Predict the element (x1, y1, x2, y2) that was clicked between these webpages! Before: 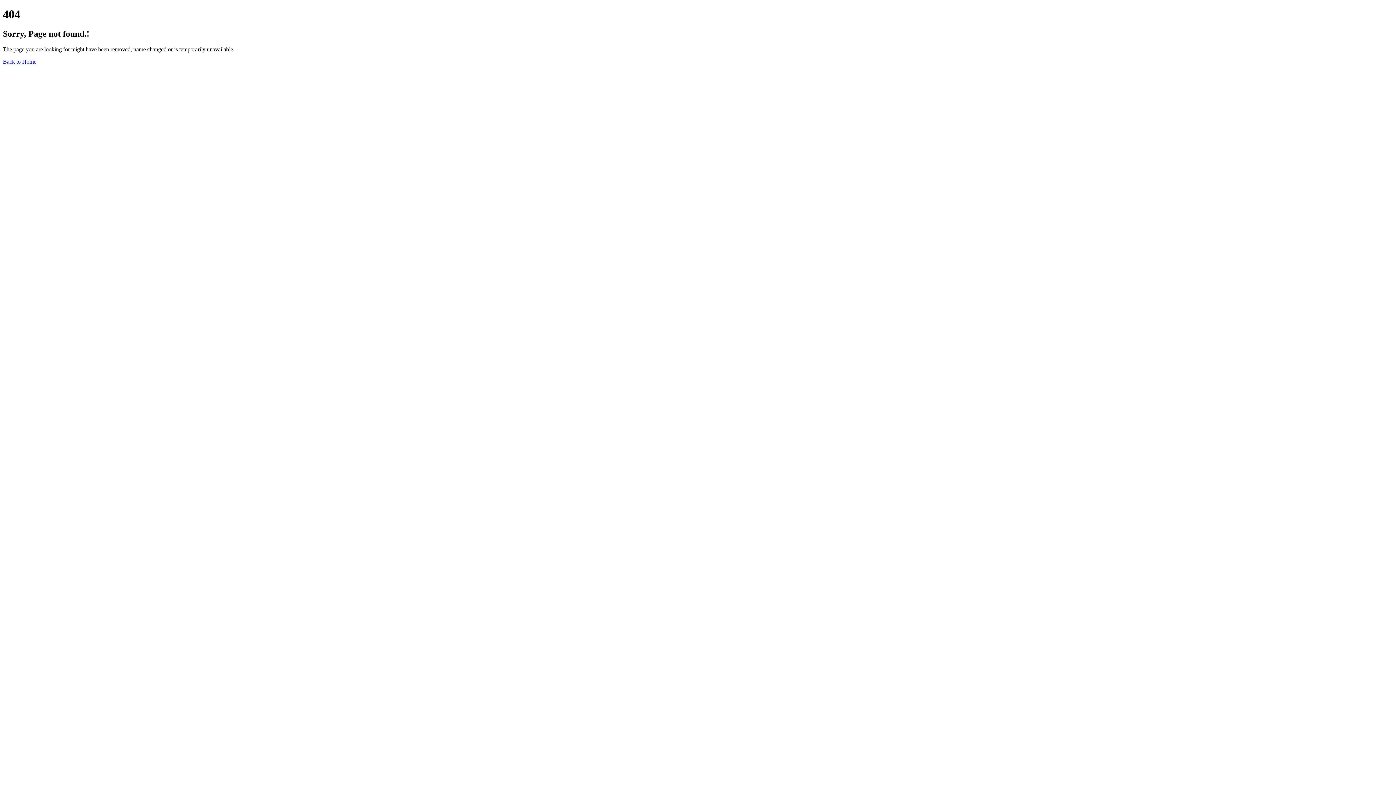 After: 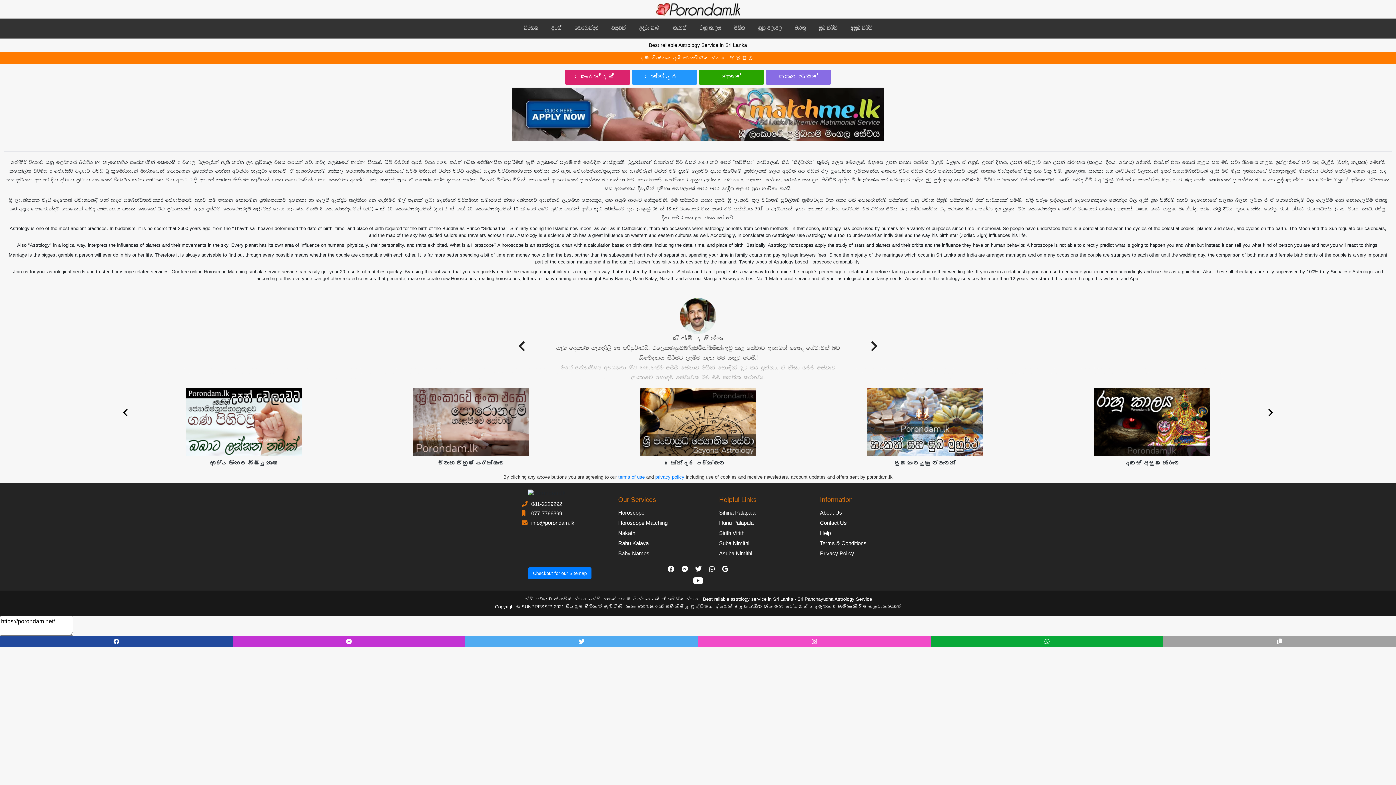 Action: bbox: (2, 58, 36, 64) label: Back to Home